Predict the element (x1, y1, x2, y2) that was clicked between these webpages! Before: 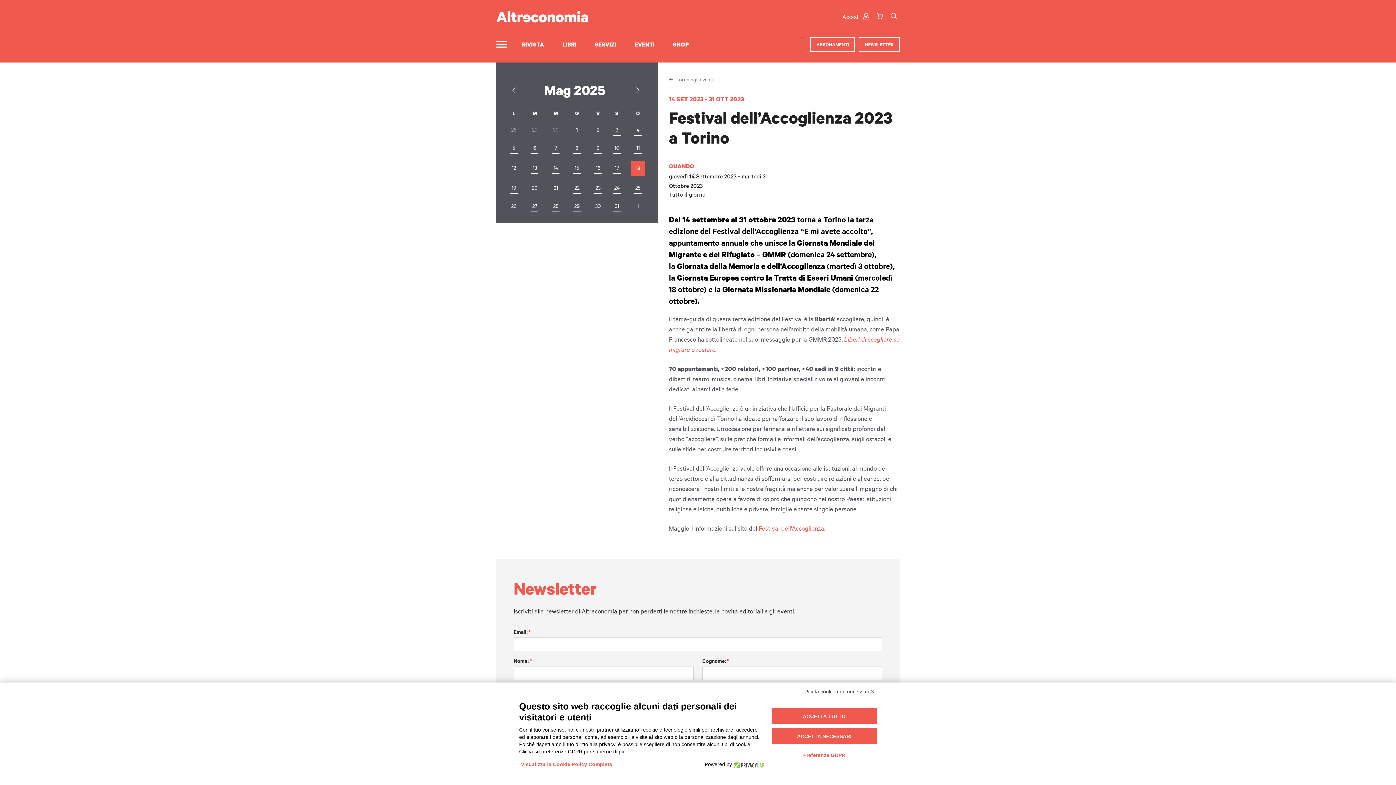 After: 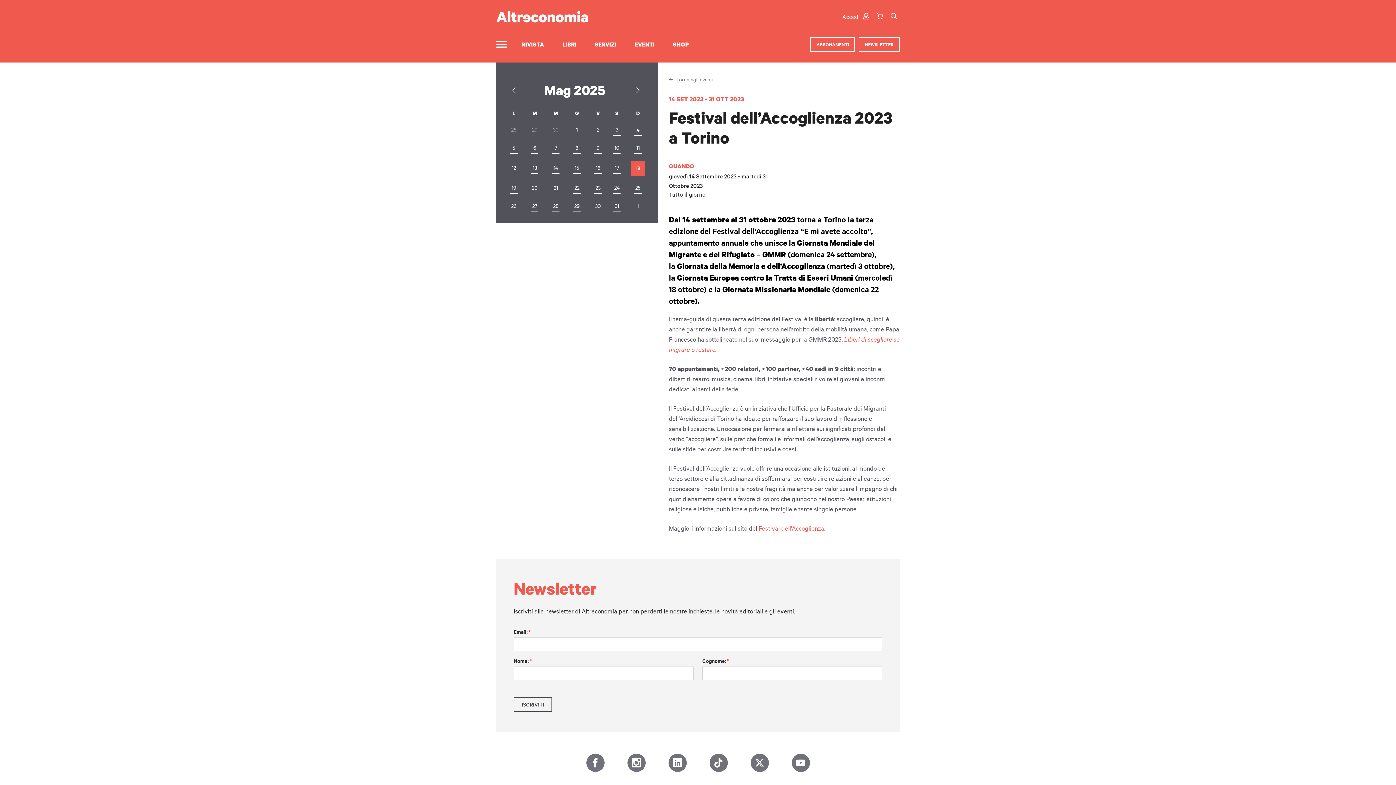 Action: label: Rifiuta cookie non necessari ✕ bbox: (802, 686, 877, 697)